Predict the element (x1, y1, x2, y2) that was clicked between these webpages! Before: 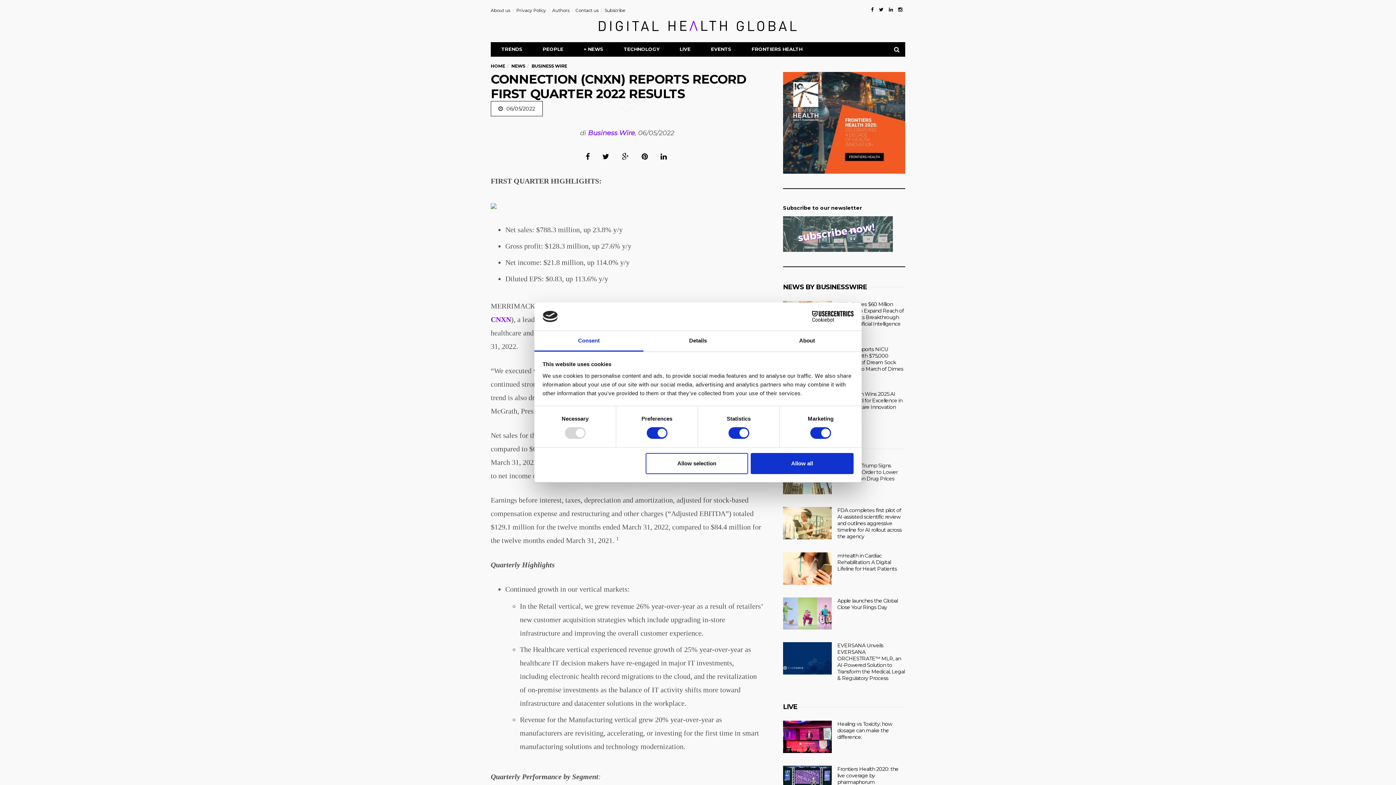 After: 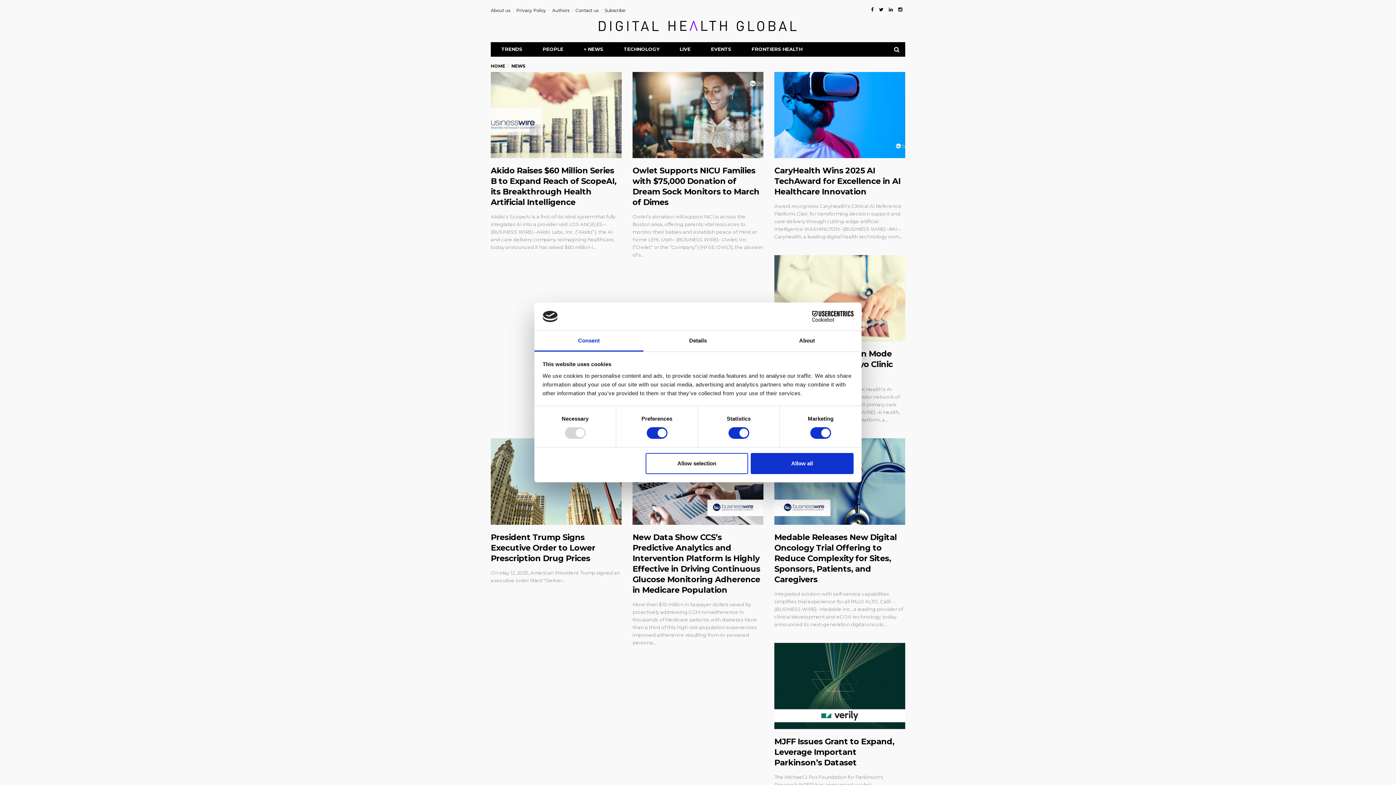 Action: label: NEWS bbox: (511, 63, 525, 68)